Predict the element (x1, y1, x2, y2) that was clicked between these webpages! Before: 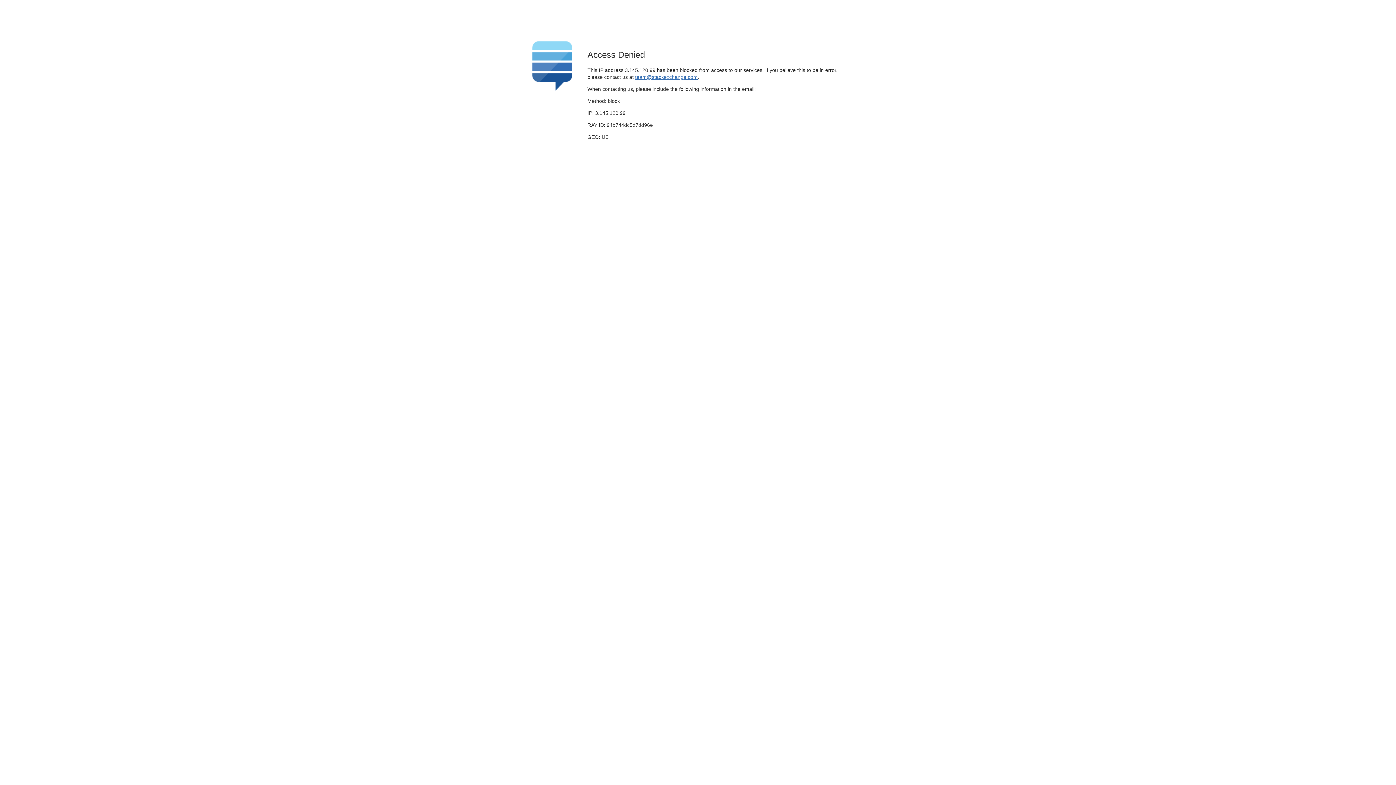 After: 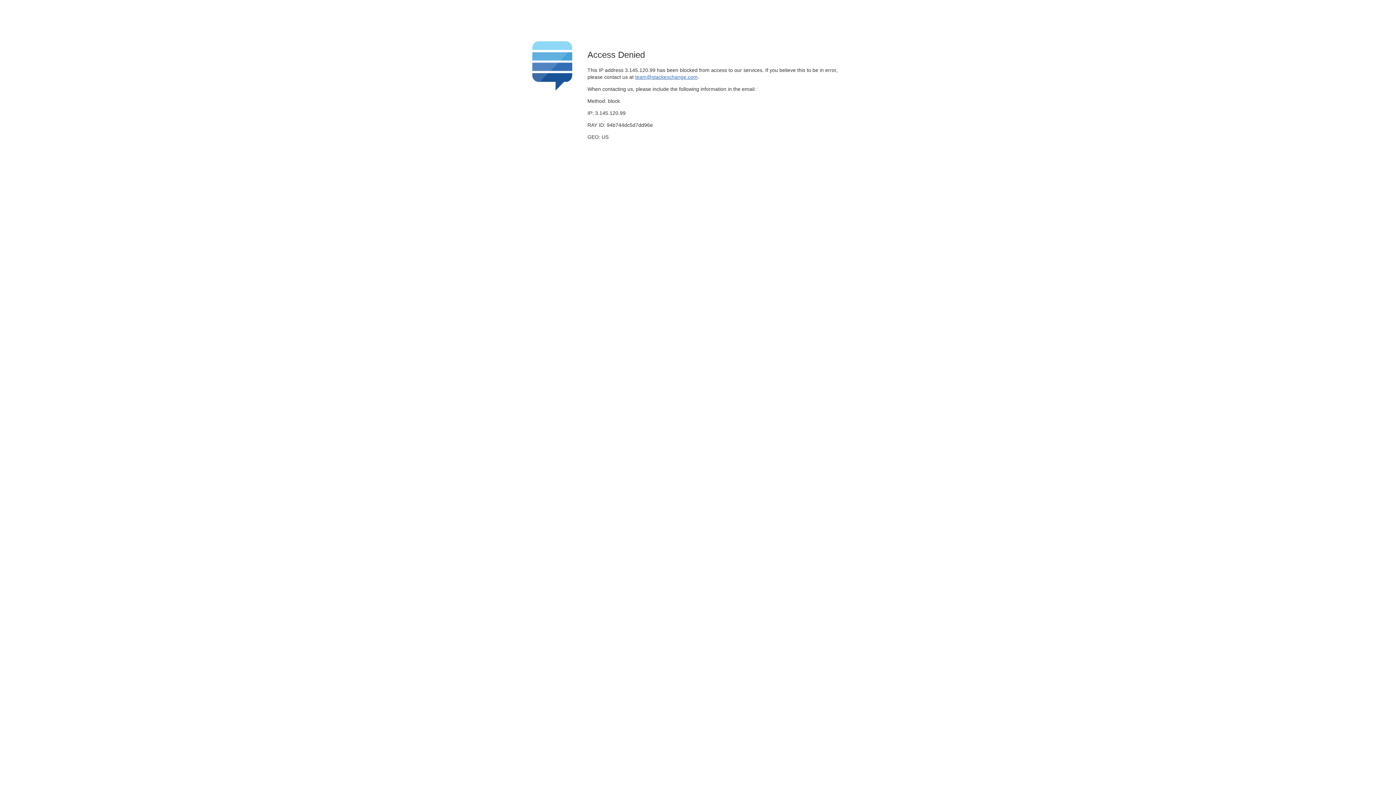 Action: bbox: (635, 74, 697, 79) label: team@stackexchange.com